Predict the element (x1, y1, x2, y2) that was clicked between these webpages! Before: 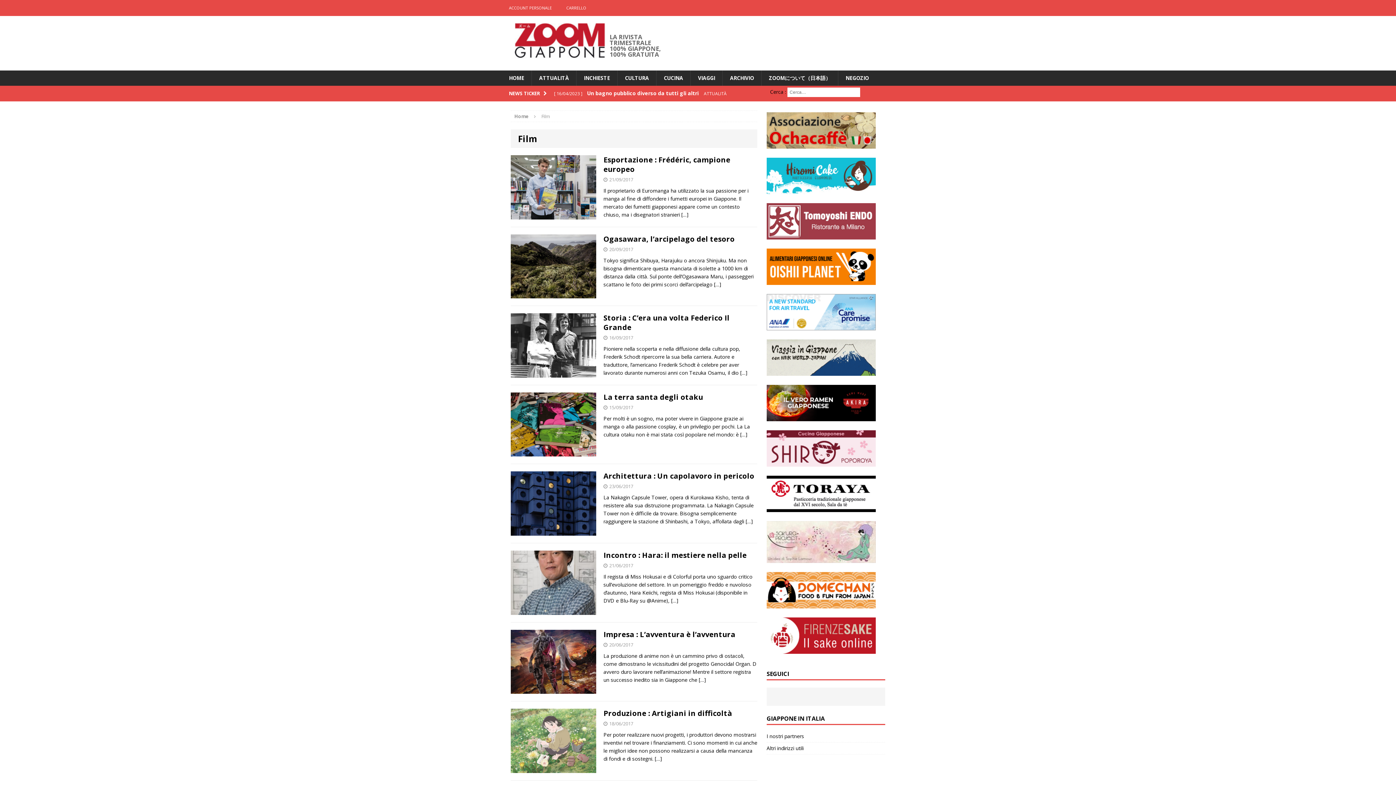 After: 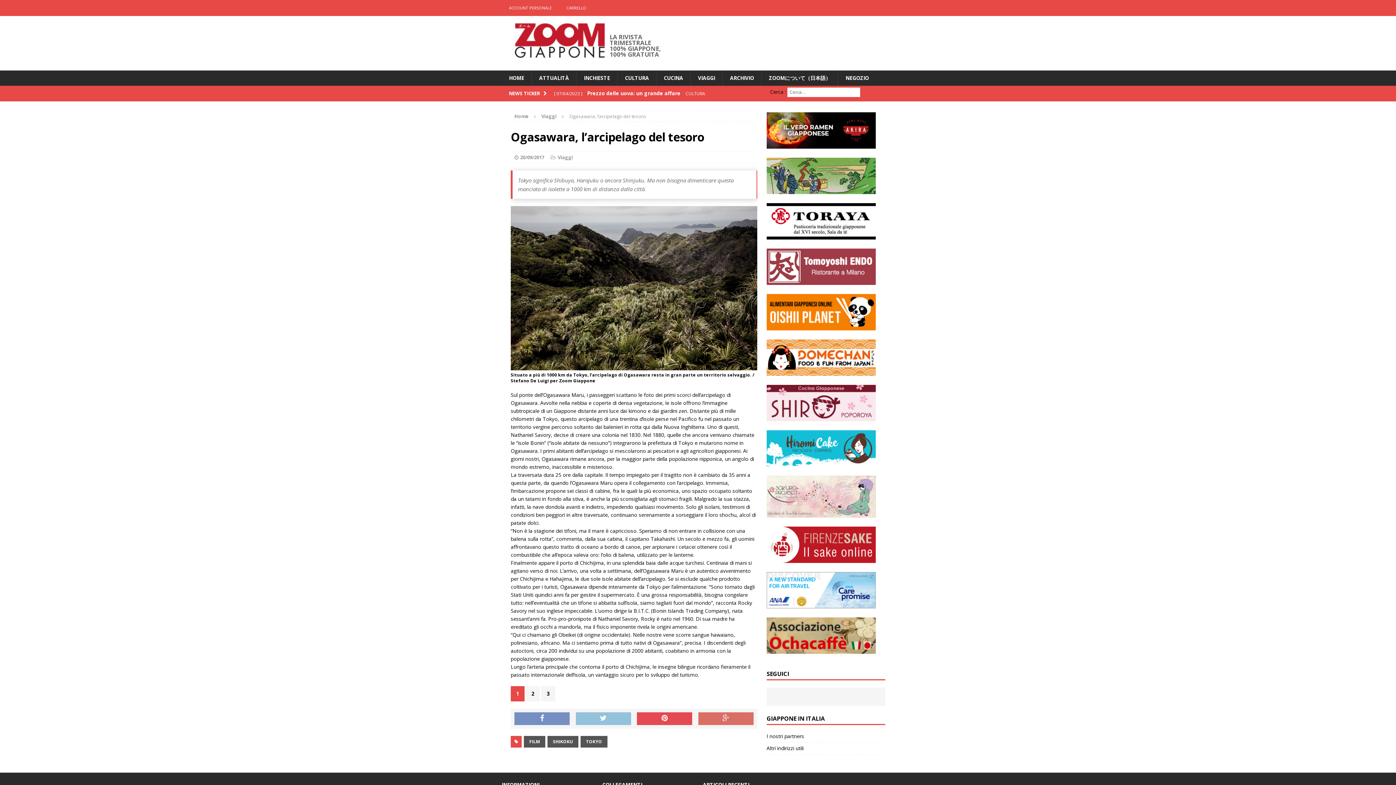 Action: bbox: (714, 280, 721, 287) label: […]